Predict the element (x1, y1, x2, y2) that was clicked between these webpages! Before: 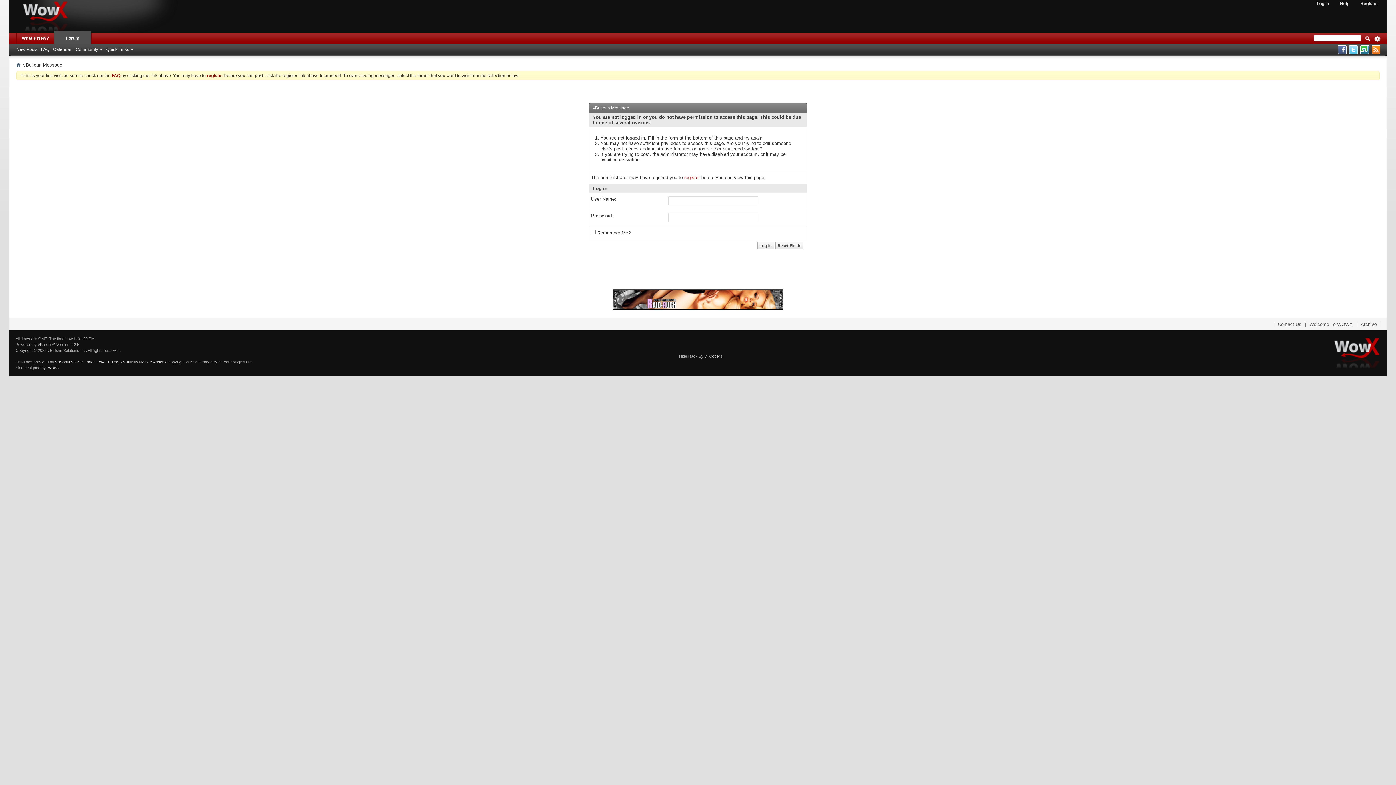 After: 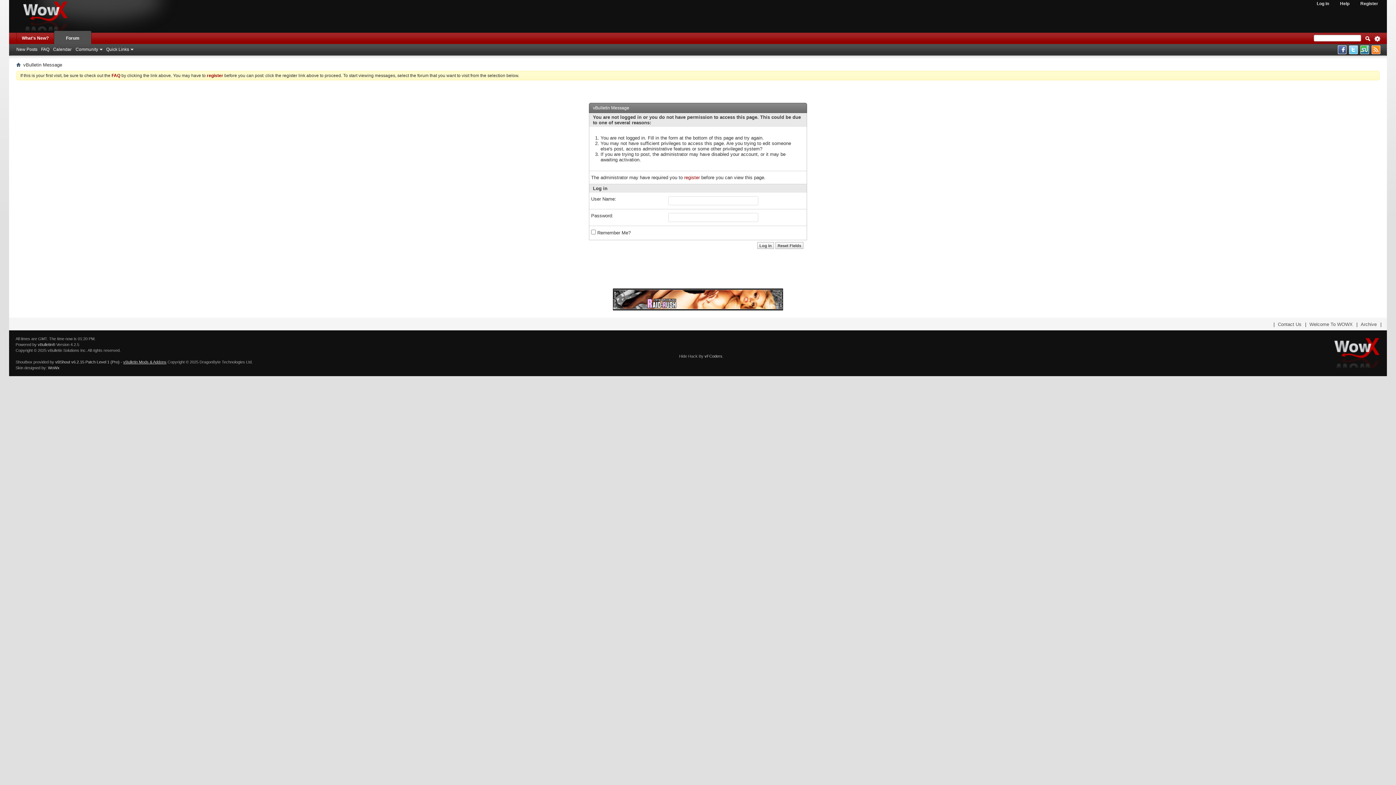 Action: bbox: (123, 360, 166, 364) label: vBulletin Mods & Addons